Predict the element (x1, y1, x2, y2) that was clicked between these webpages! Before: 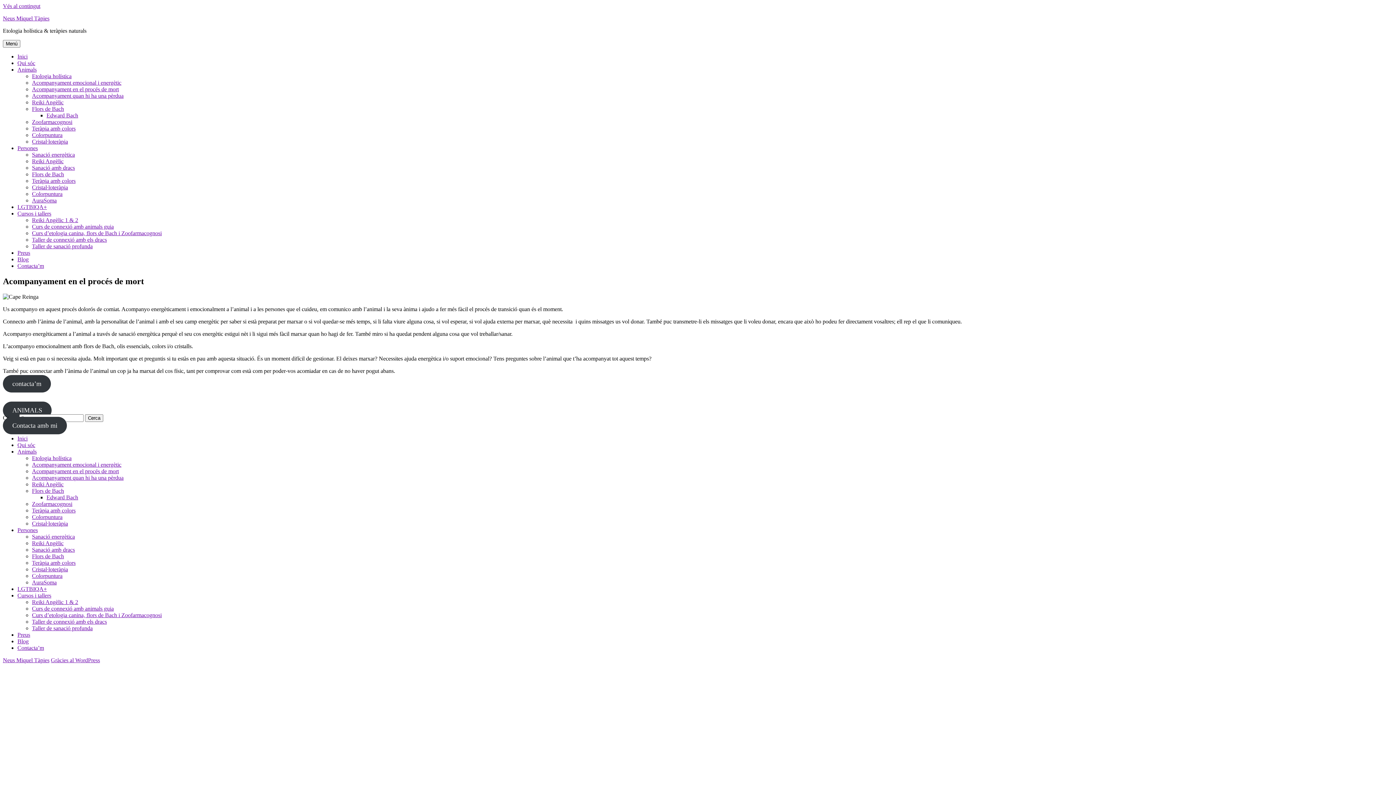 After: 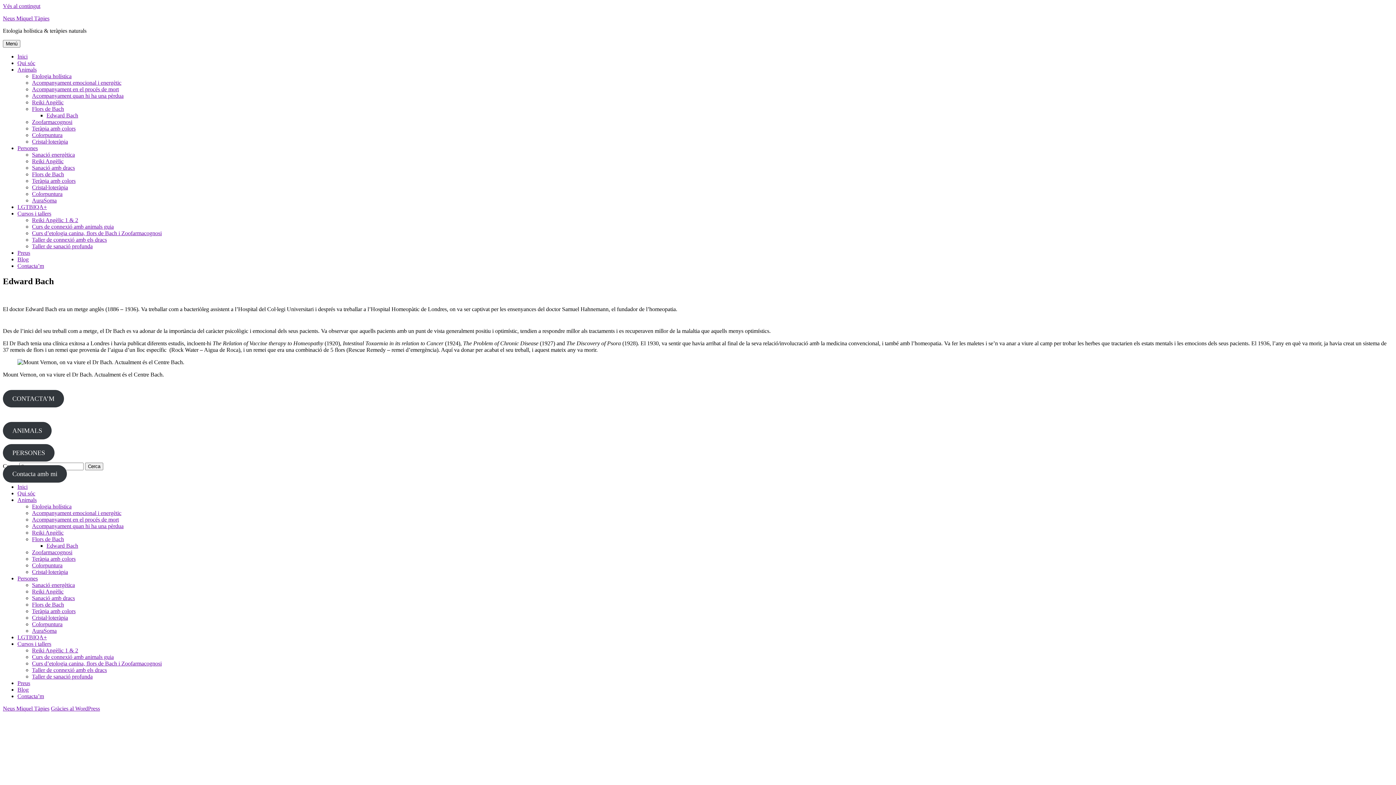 Action: bbox: (46, 494, 78, 500) label: Edward Bach